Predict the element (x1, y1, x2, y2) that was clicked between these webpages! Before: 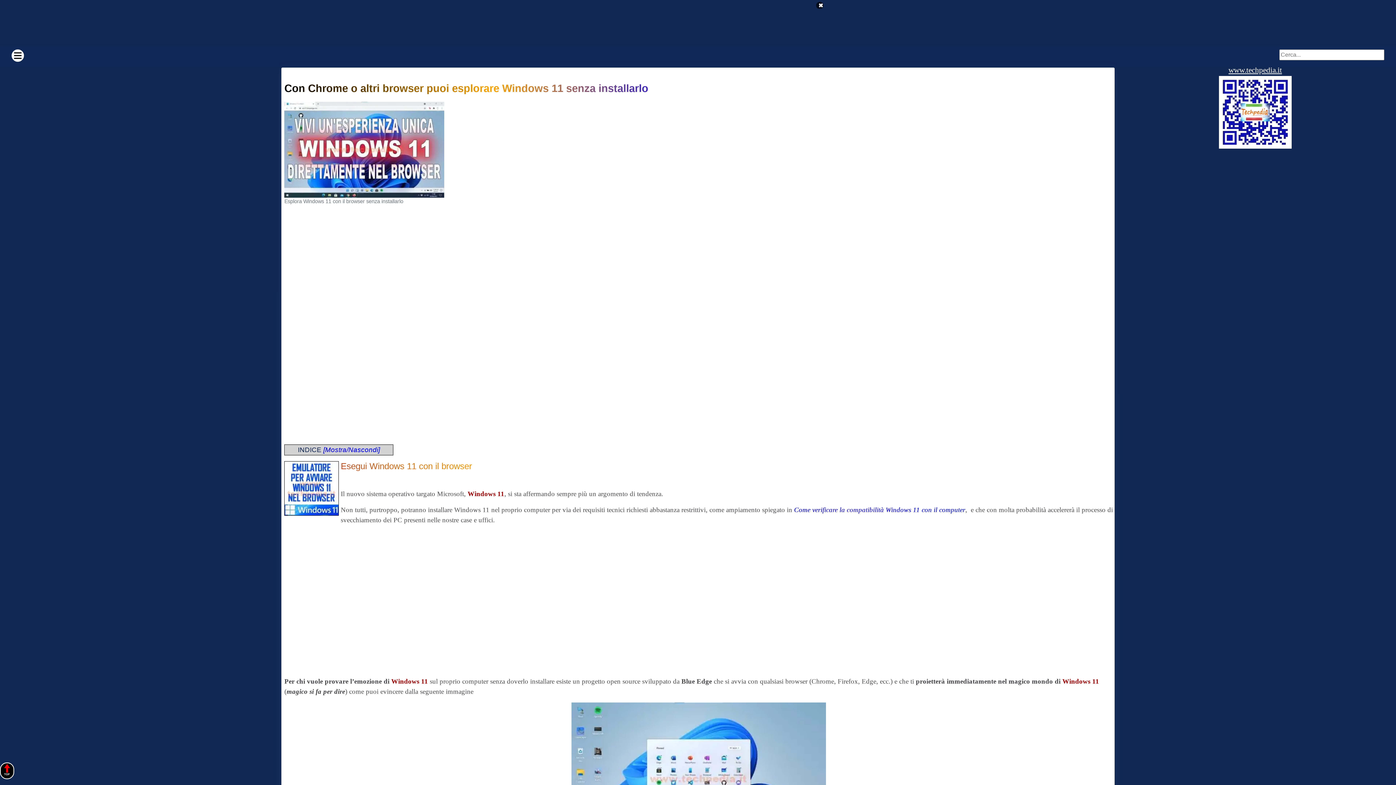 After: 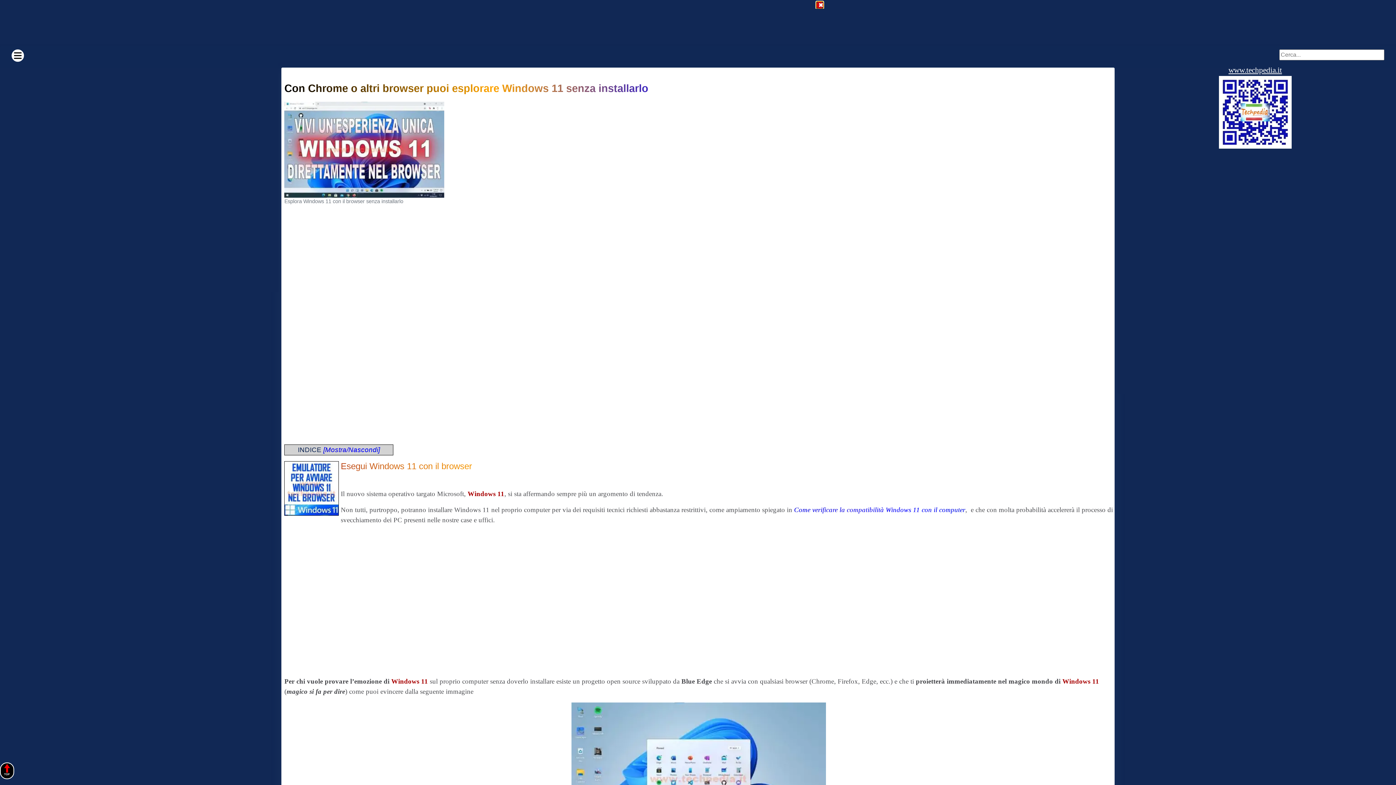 Action: label: ✖ bbox: (816, 1, 823, 9)